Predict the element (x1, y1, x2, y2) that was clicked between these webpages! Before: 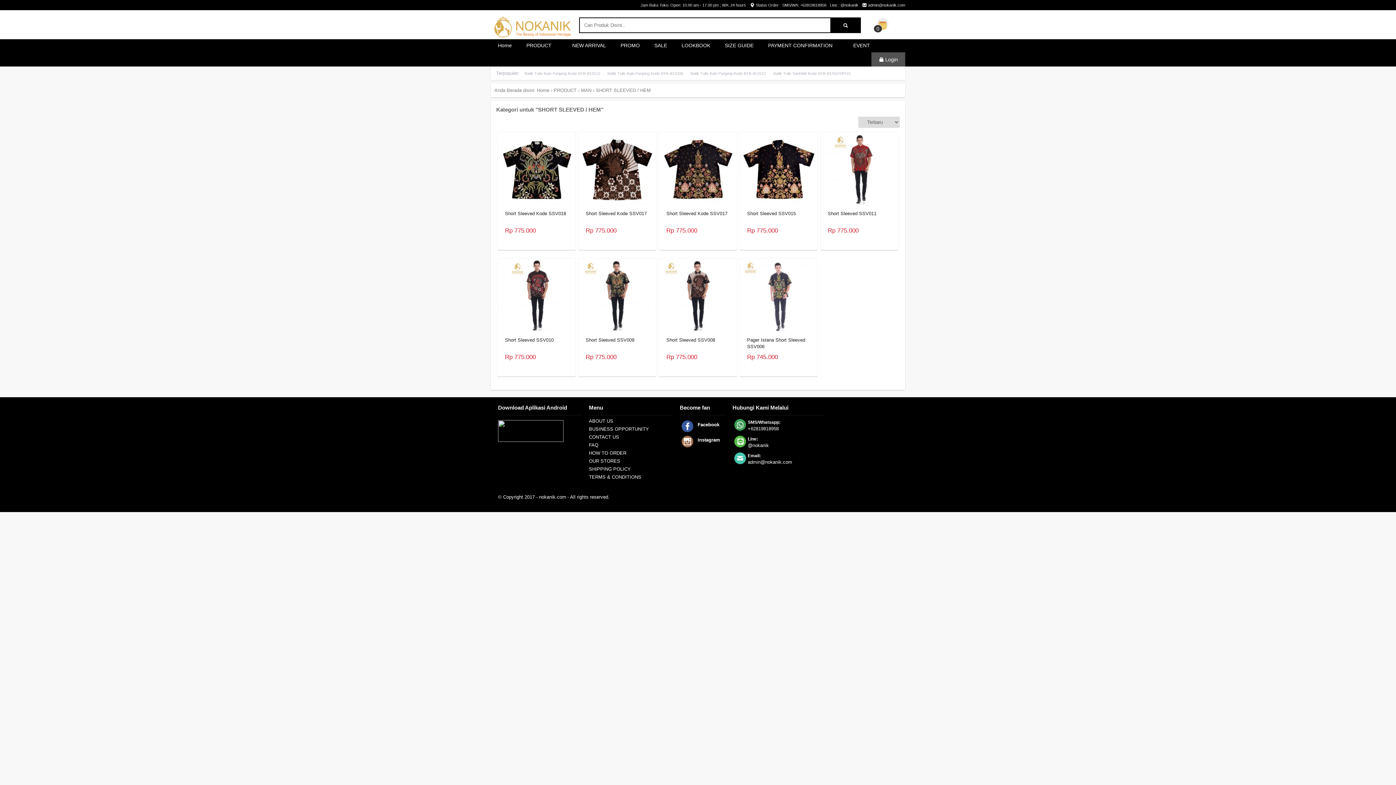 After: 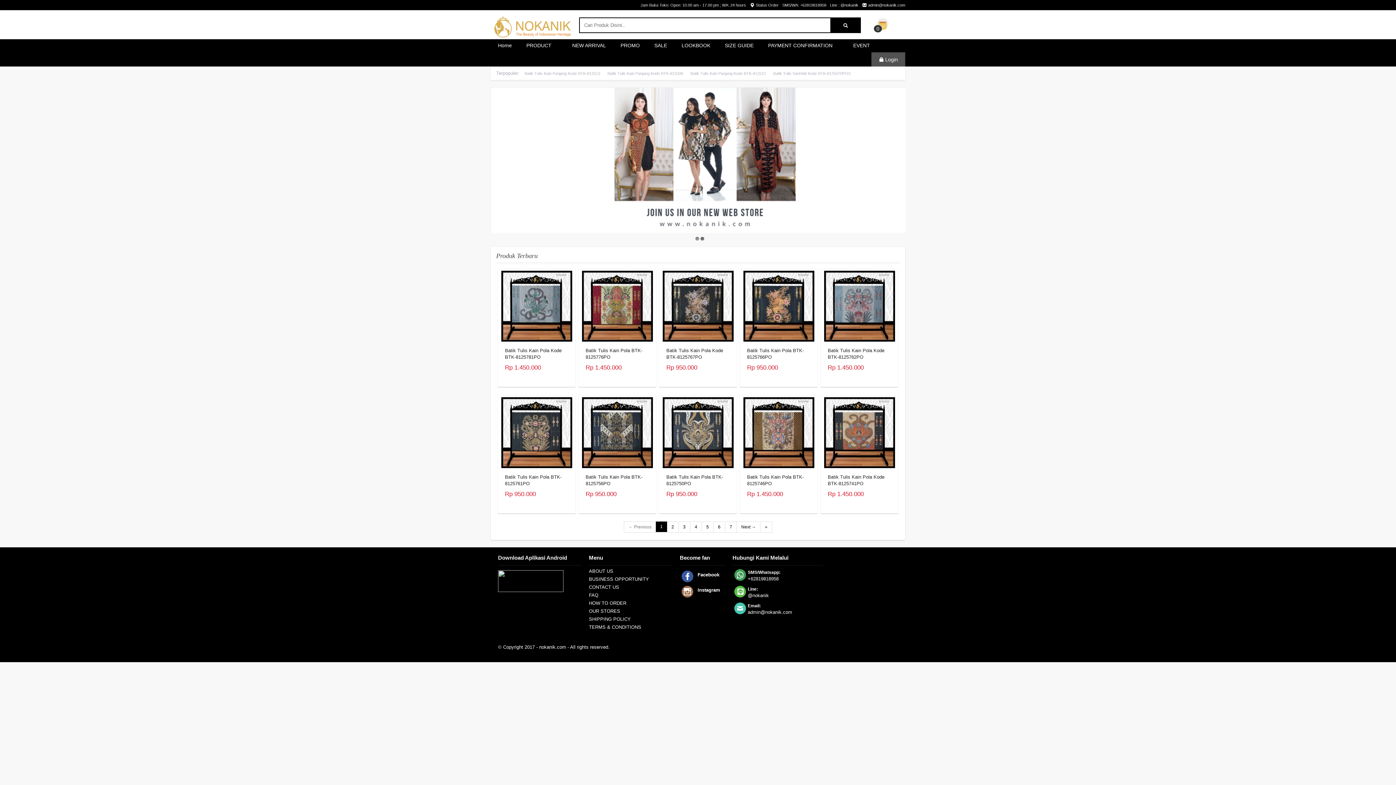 Action: bbox: (537, 87, 549, 93) label: Home